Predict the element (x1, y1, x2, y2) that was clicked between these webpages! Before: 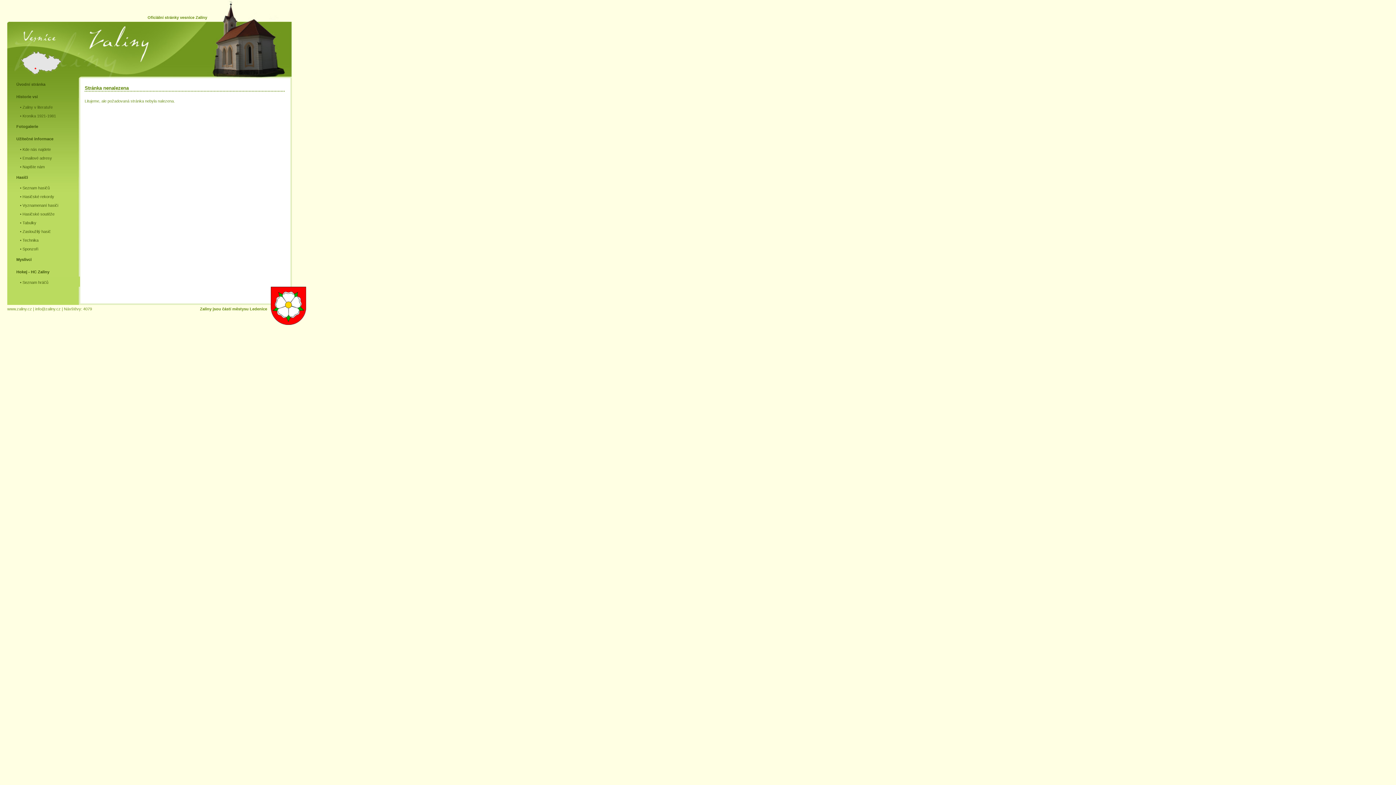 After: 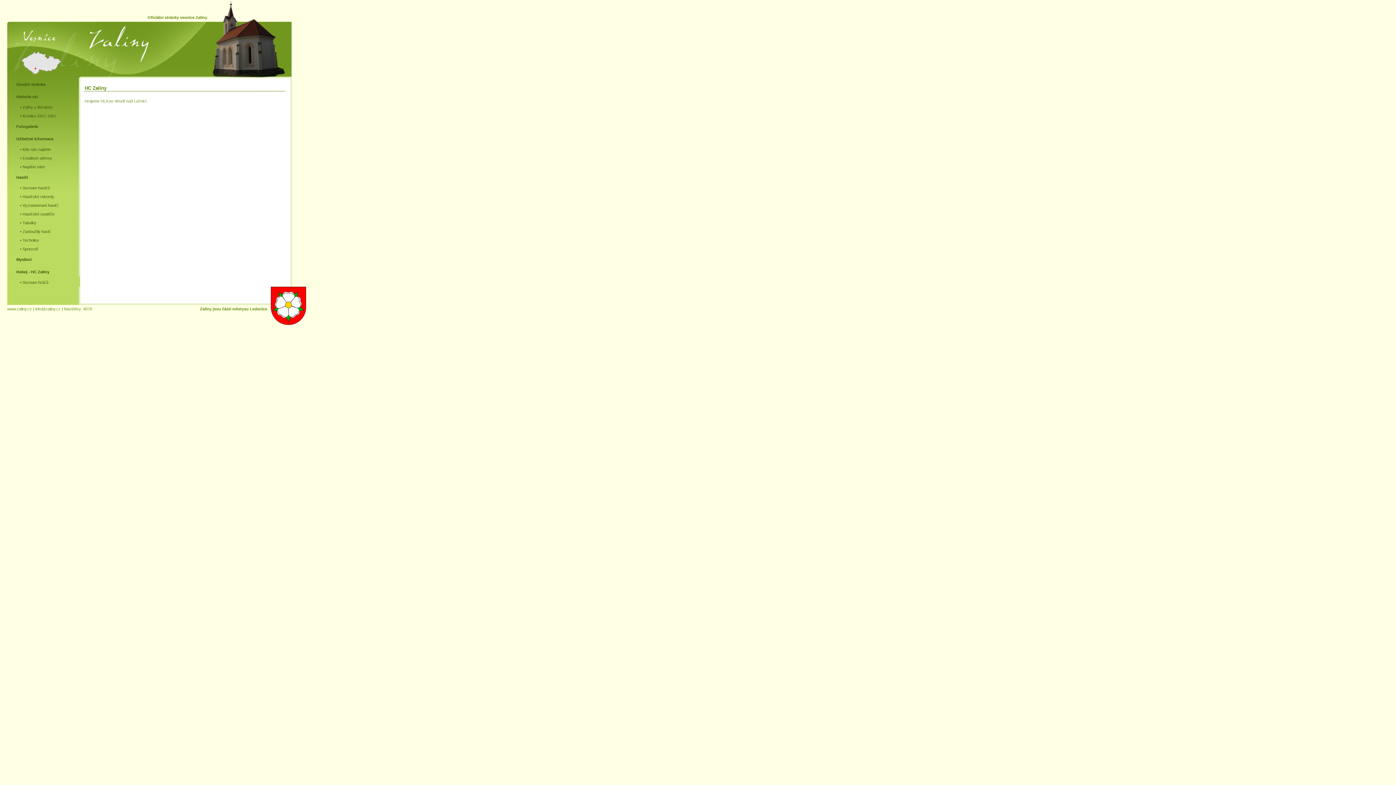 Action: label: Hokej - HC Zaliny bbox: (7, 265, 70, 278)